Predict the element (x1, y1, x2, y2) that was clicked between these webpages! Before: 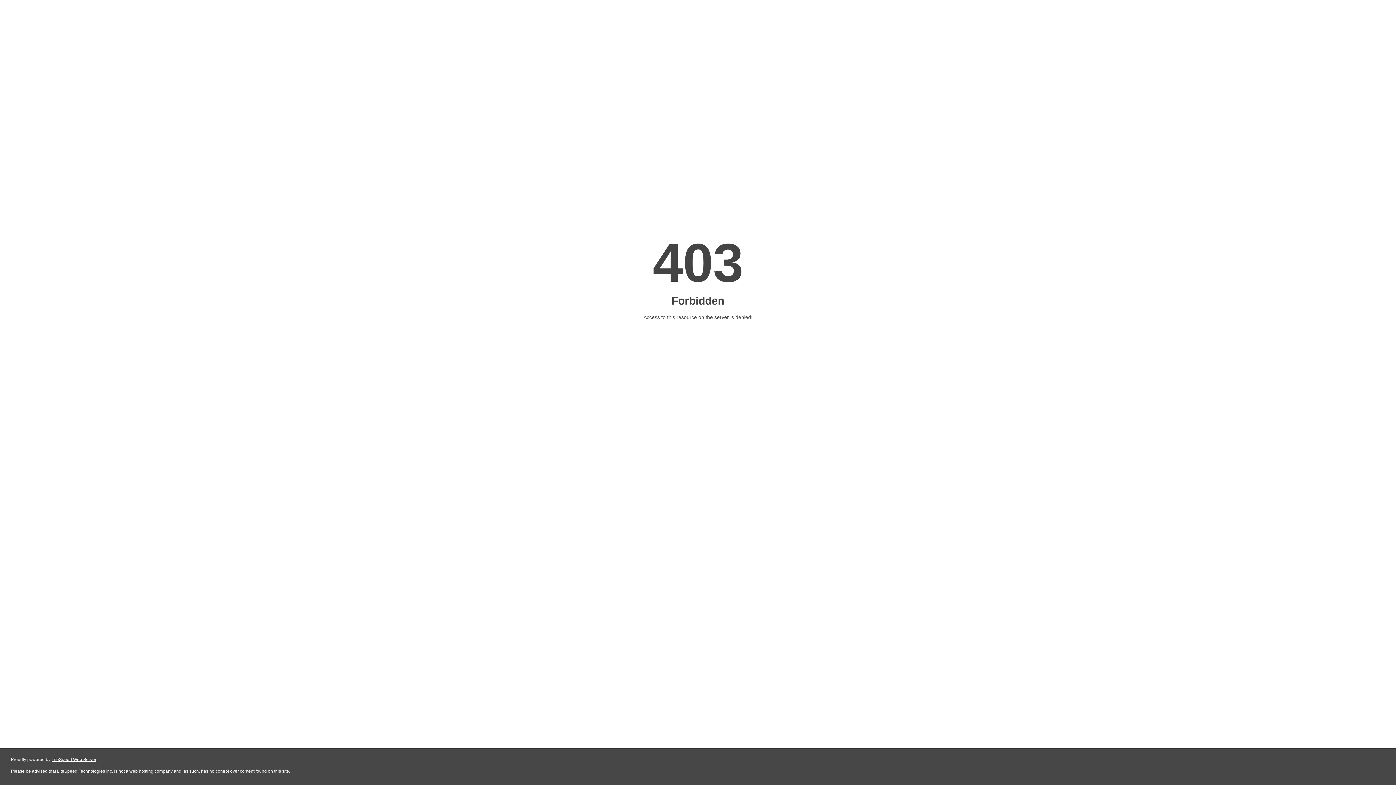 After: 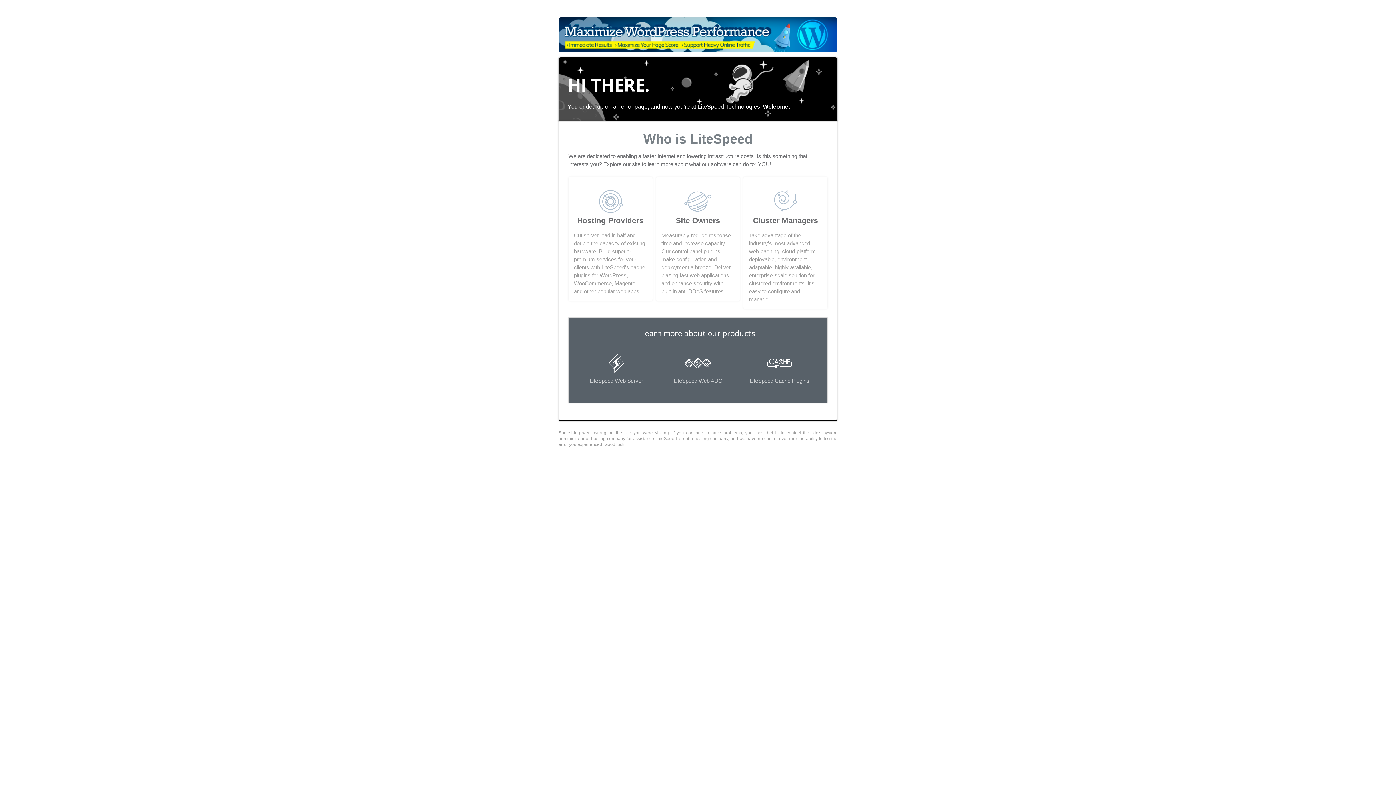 Action: label: LiteSpeed Web Server bbox: (51, 757, 96, 762)